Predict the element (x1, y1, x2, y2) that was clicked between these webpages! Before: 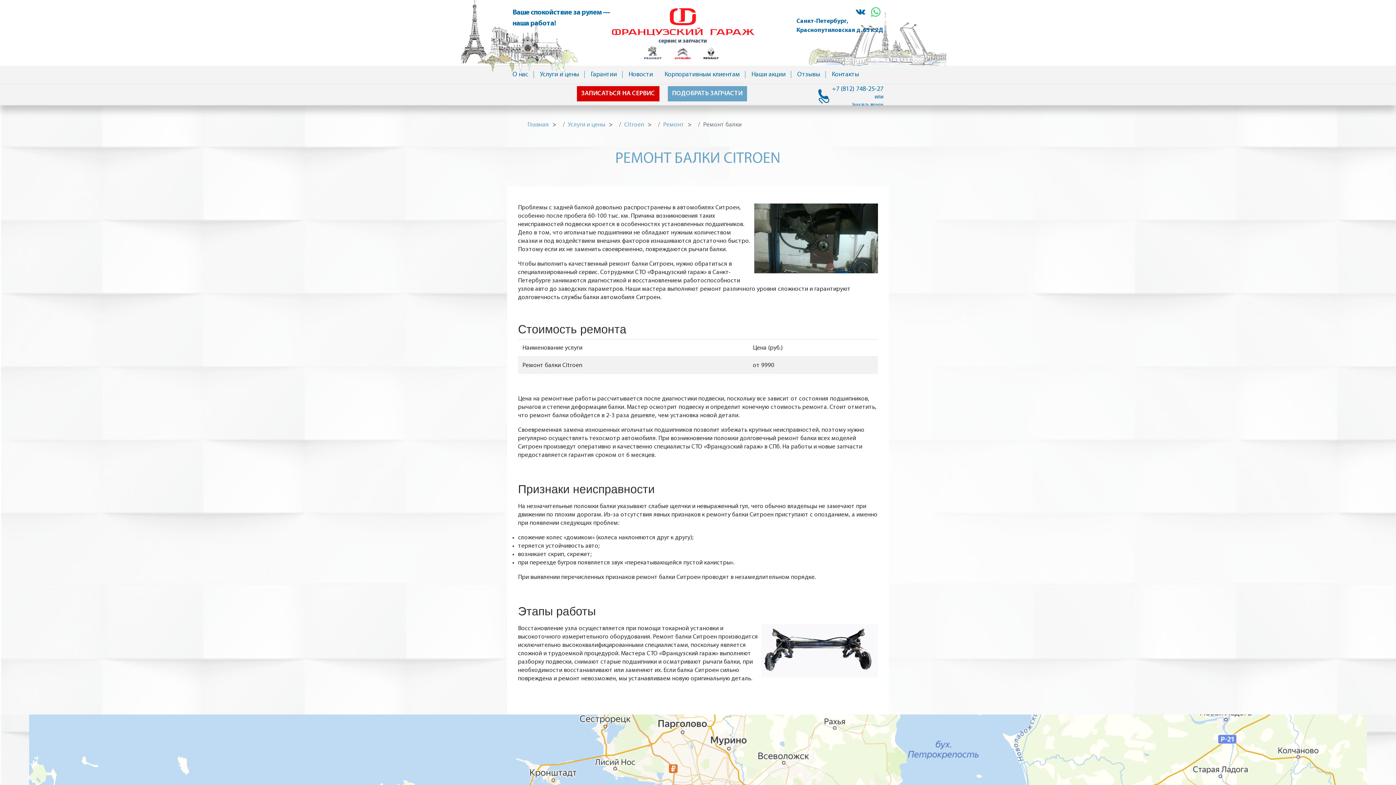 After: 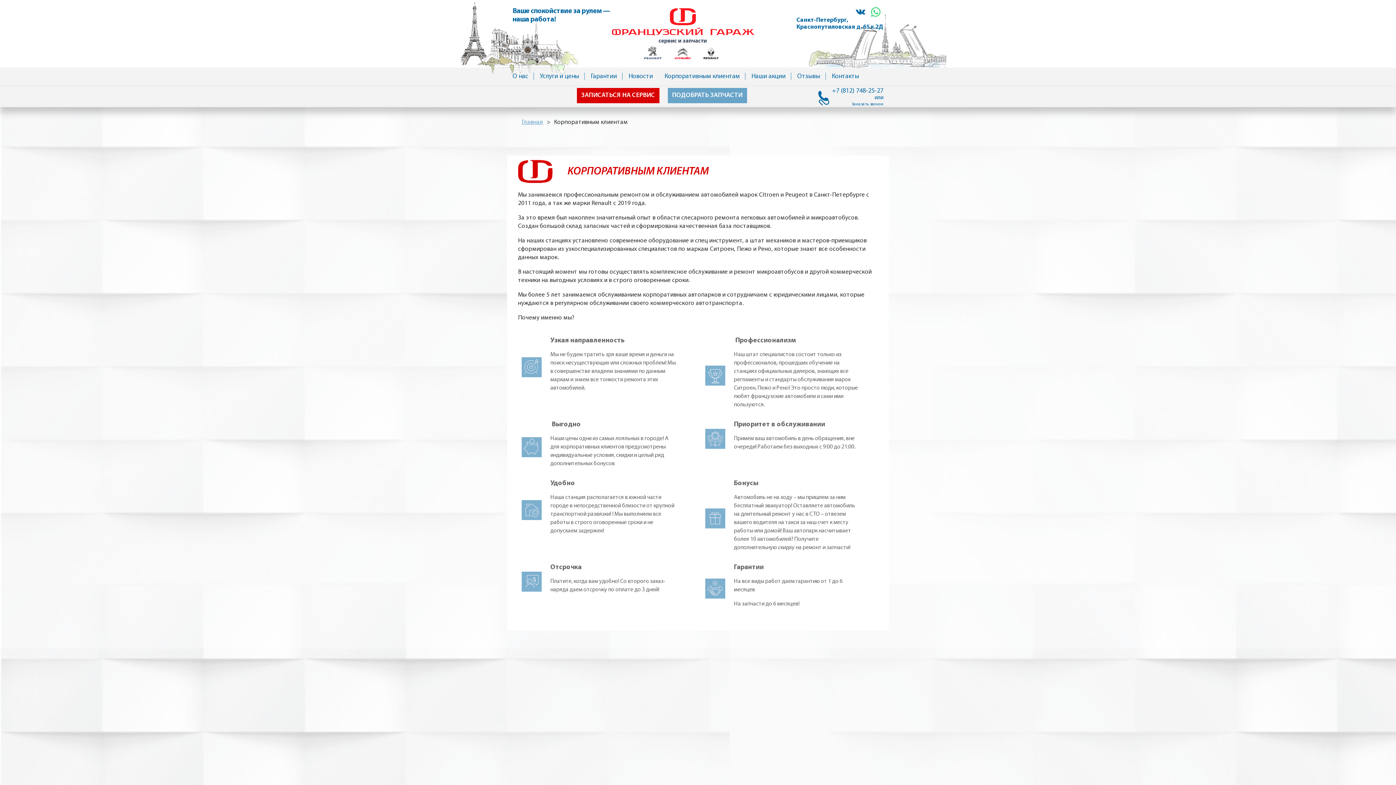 Action: label: Корпоративным клиентам bbox: (658, 71, 745, 78)